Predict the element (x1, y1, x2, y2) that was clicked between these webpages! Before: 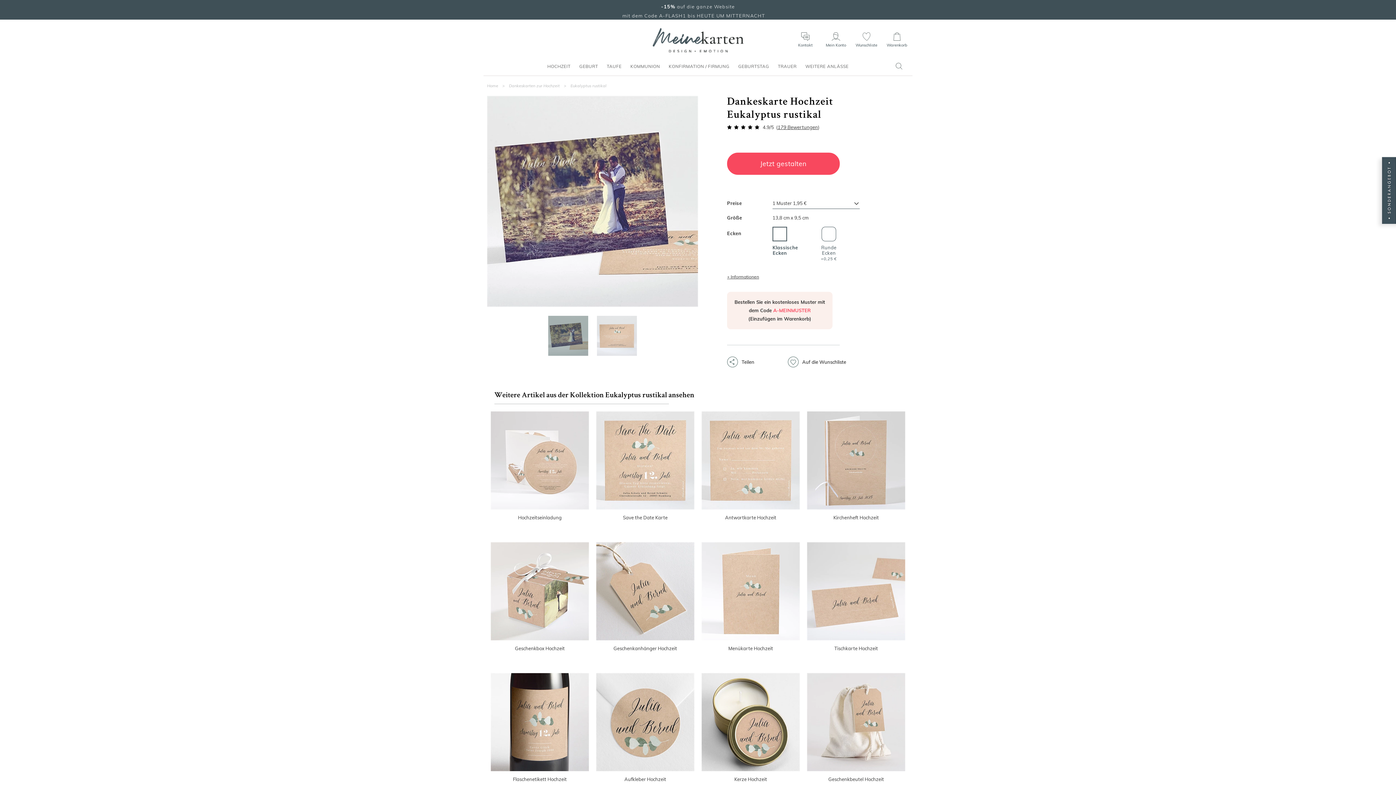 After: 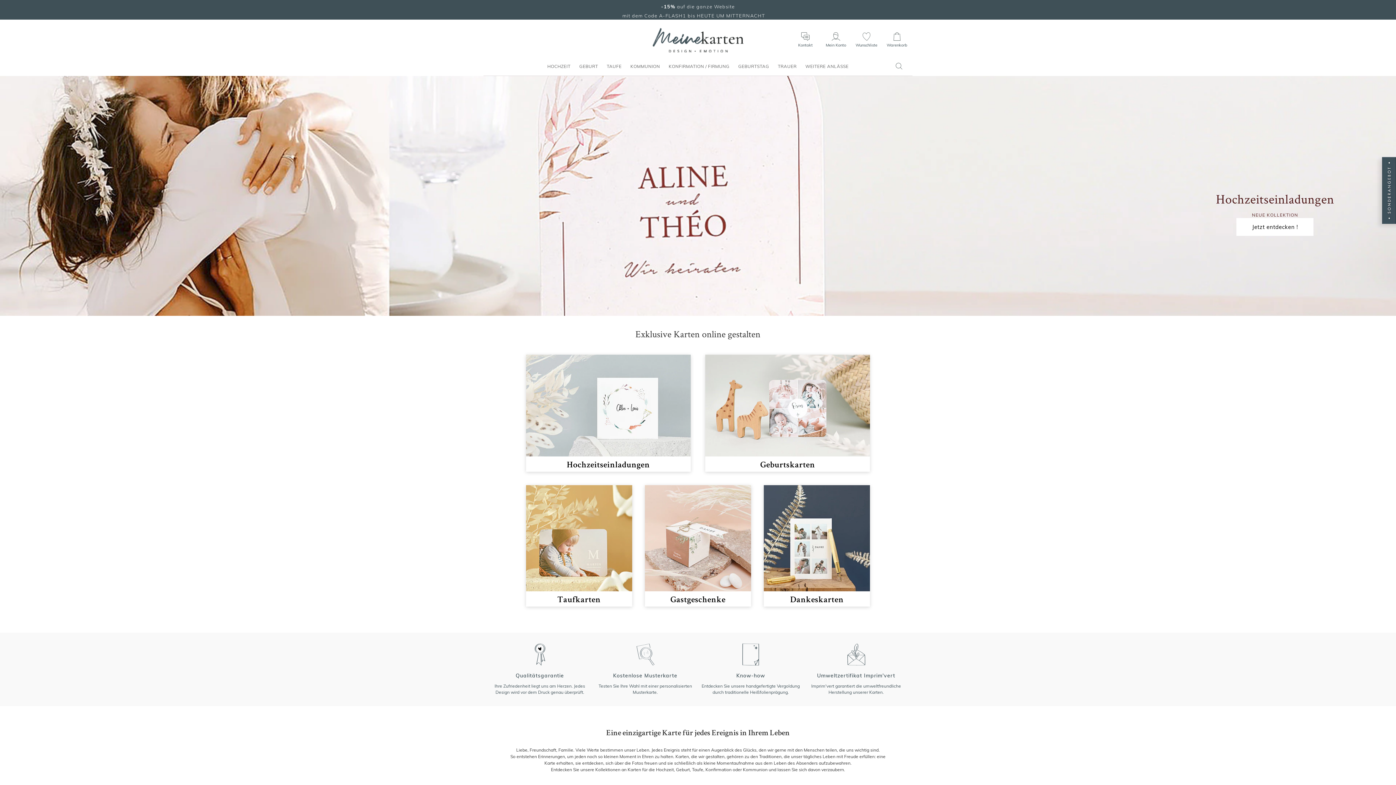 Action: bbox: (652, 35, 743, 43)